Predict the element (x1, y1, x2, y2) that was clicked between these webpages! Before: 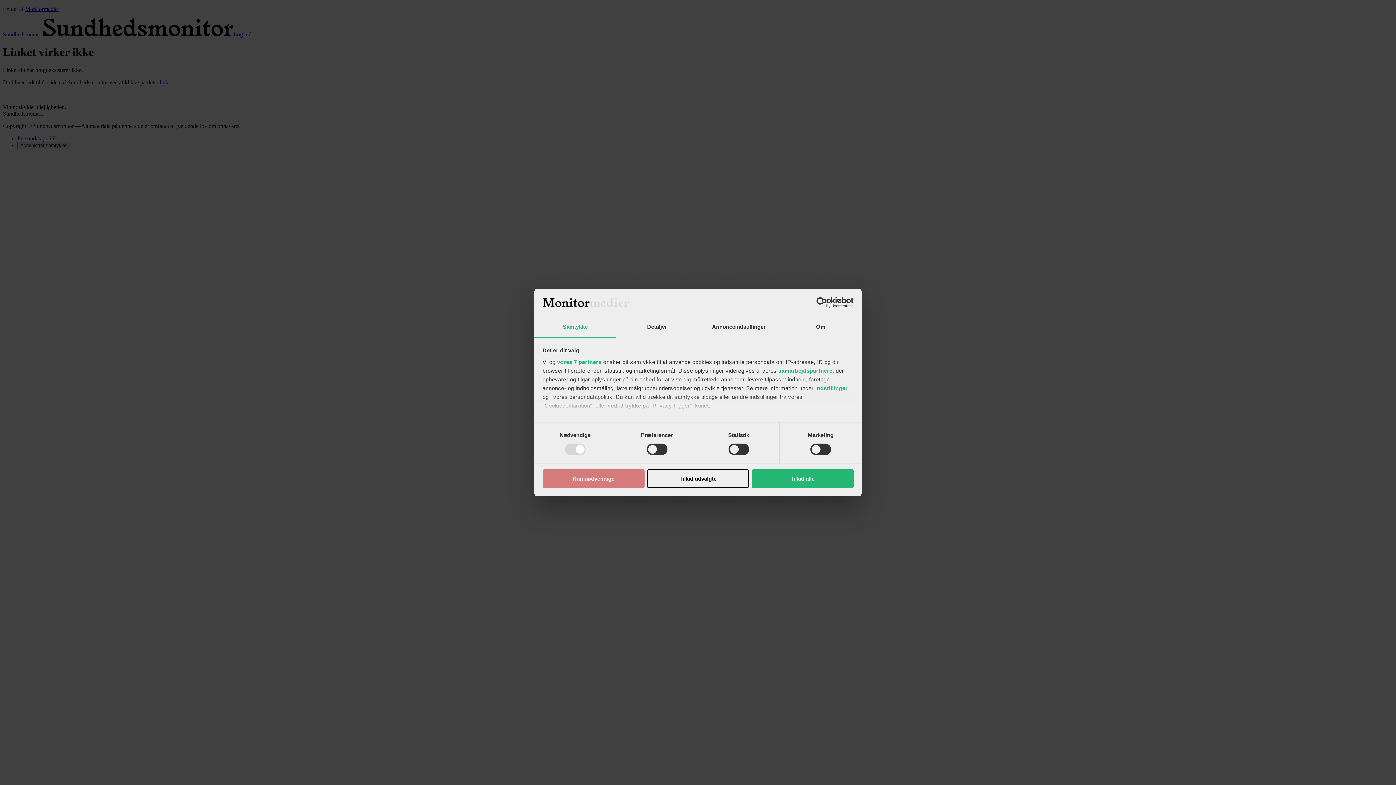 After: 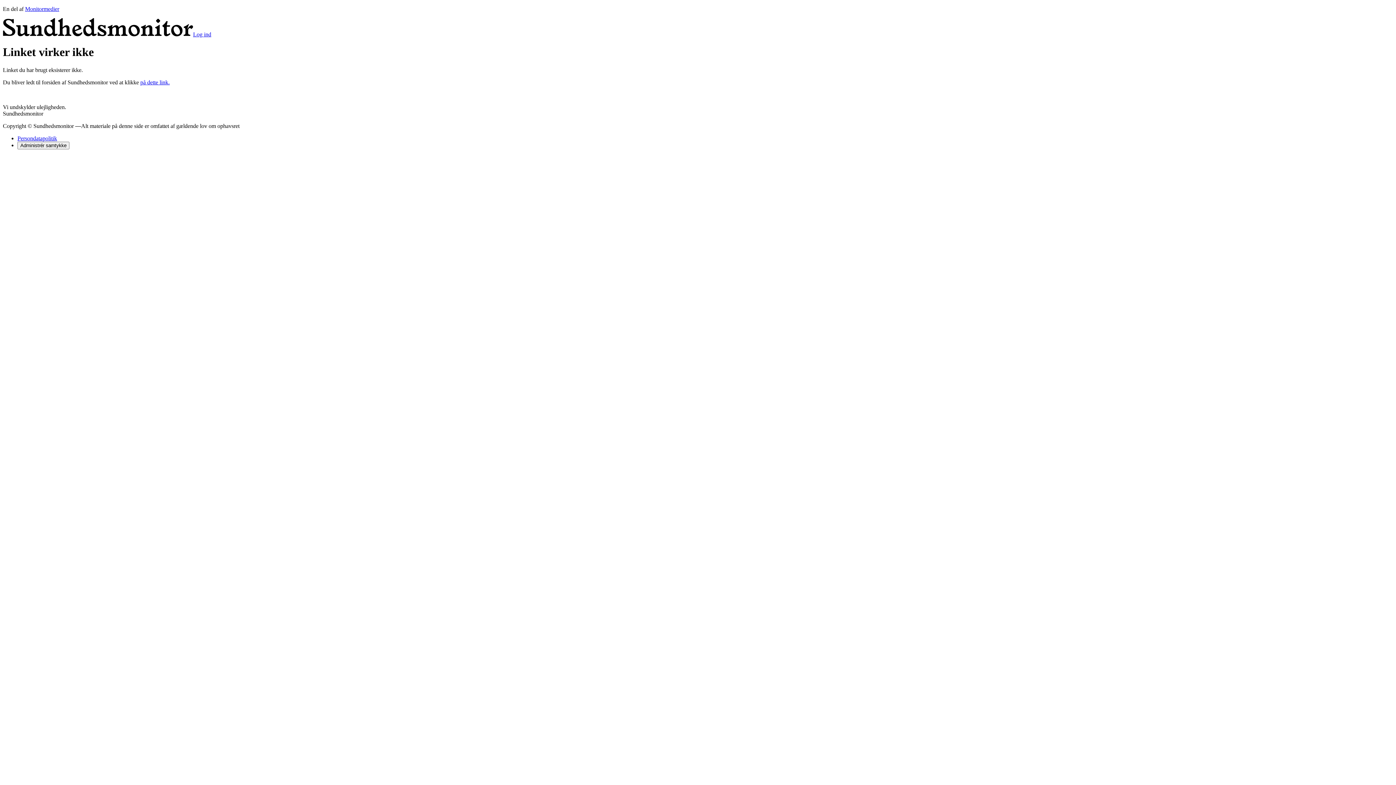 Action: label: Tillad alle bbox: (751, 469, 853, 488)